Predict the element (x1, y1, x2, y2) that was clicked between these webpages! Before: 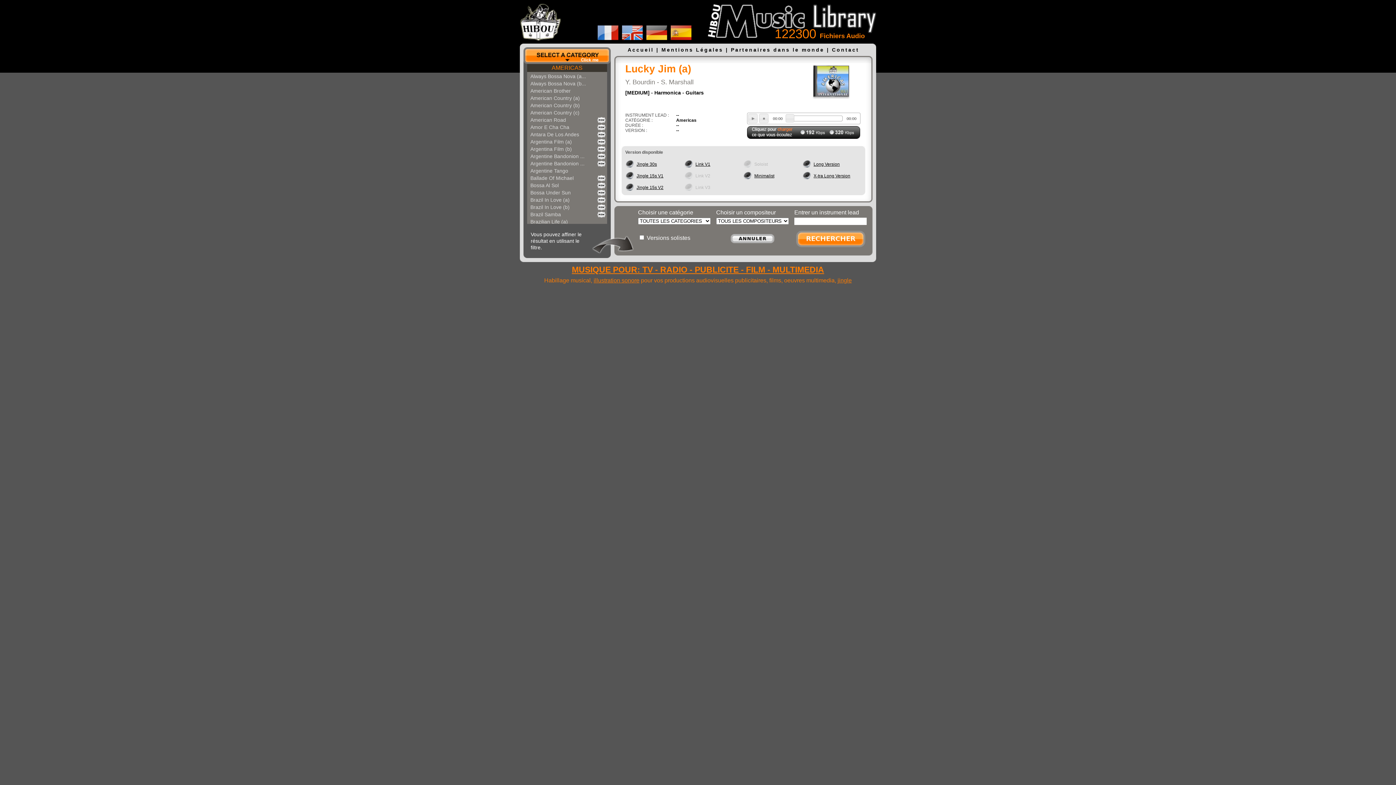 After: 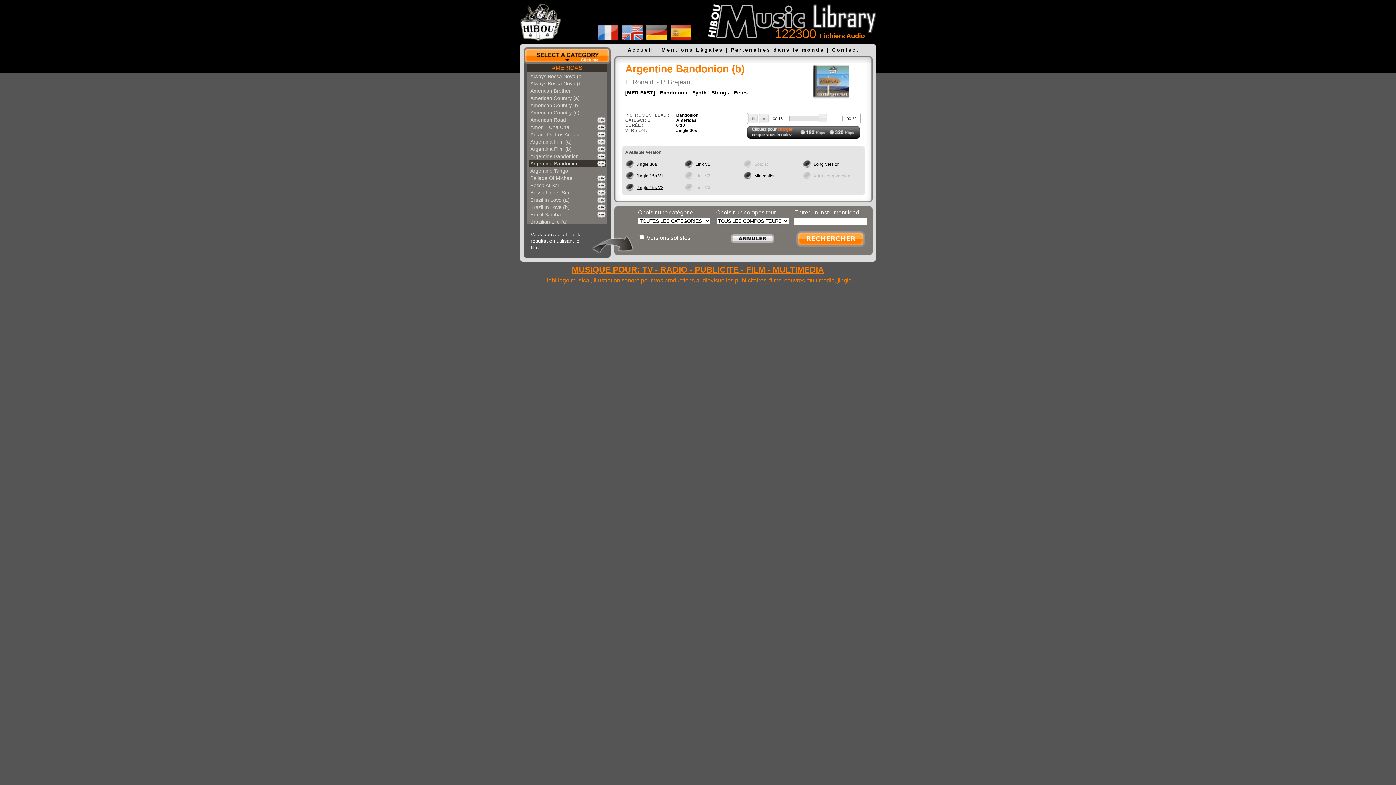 Action: bbox: (530, 160, 584, 166) label: Argentine Bandonion ...